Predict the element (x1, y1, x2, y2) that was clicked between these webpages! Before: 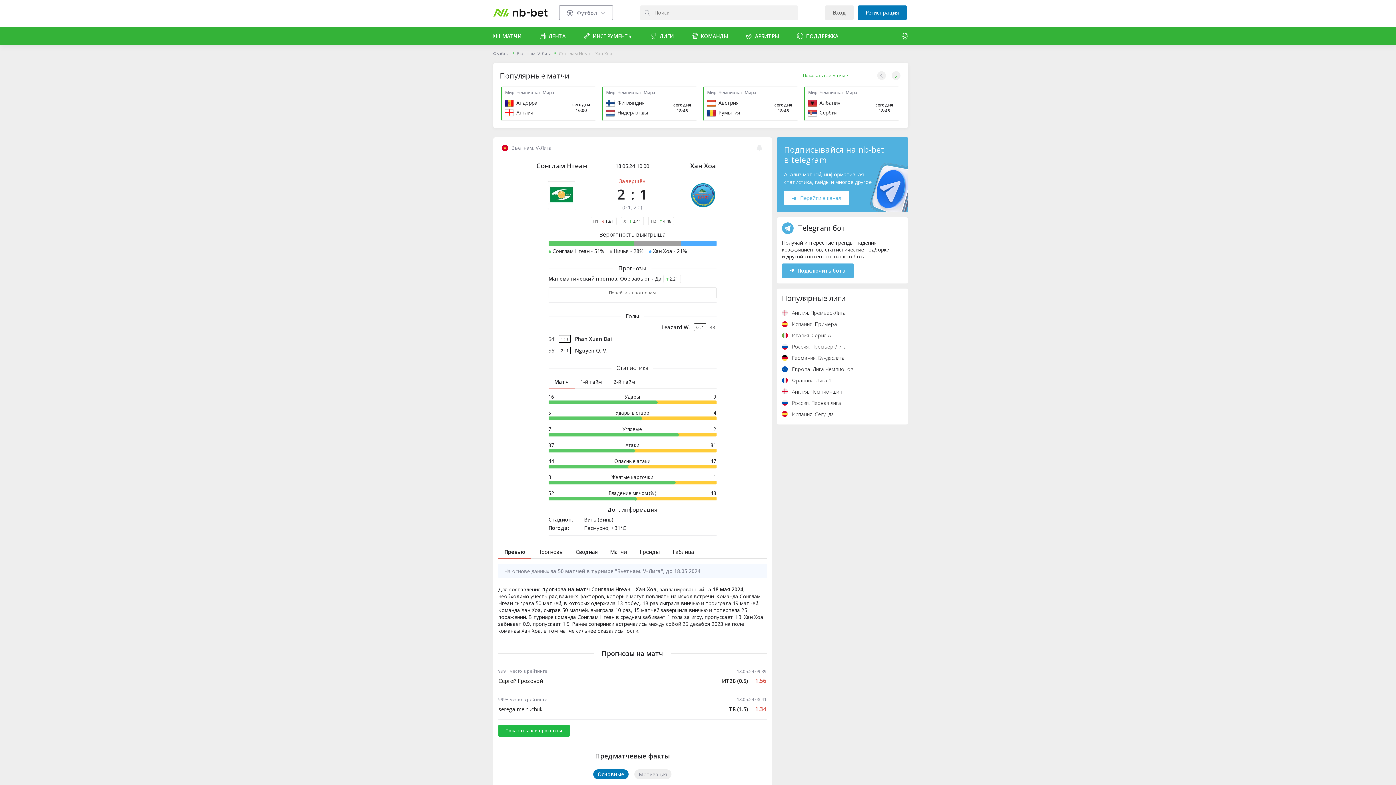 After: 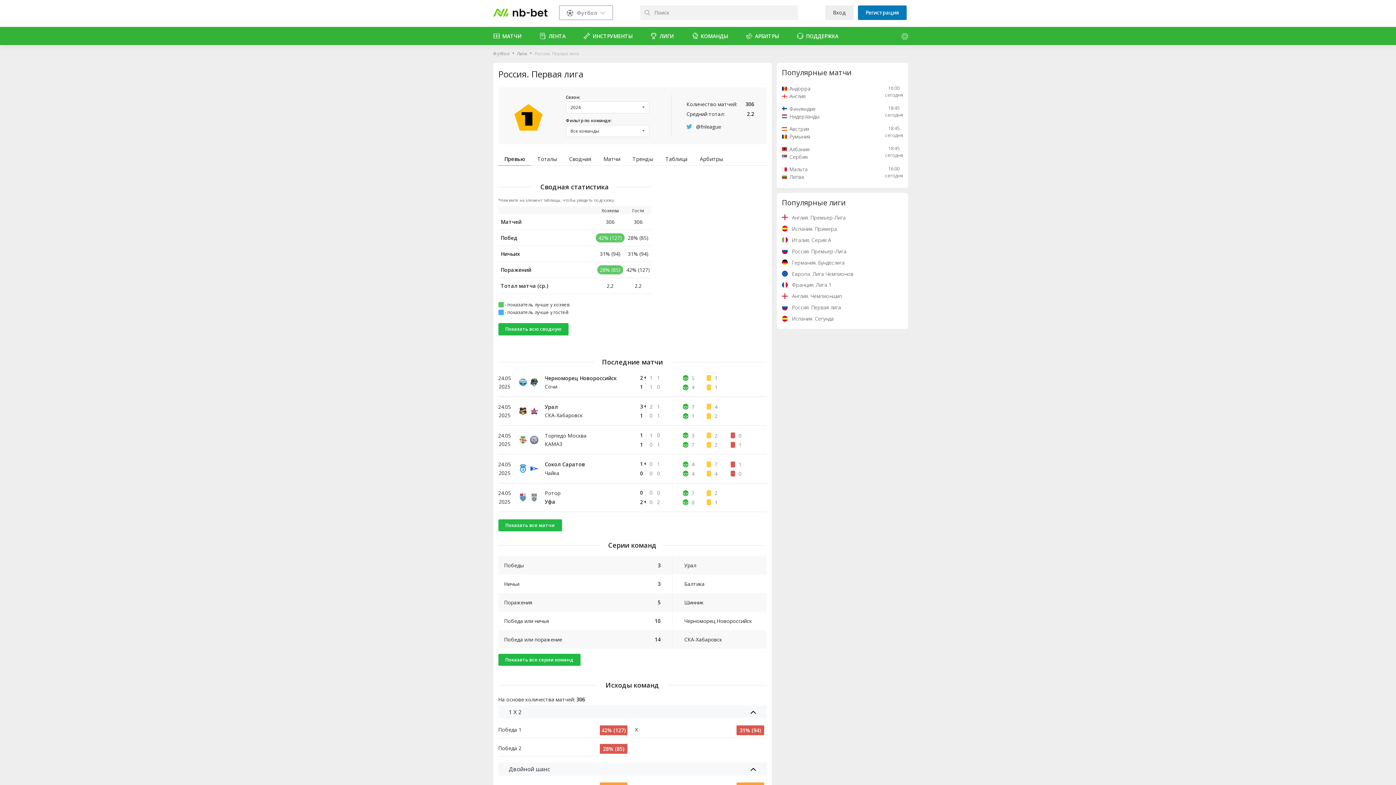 Action: bbox: (782, 397, 903, 408) label: Россия. Первая лига